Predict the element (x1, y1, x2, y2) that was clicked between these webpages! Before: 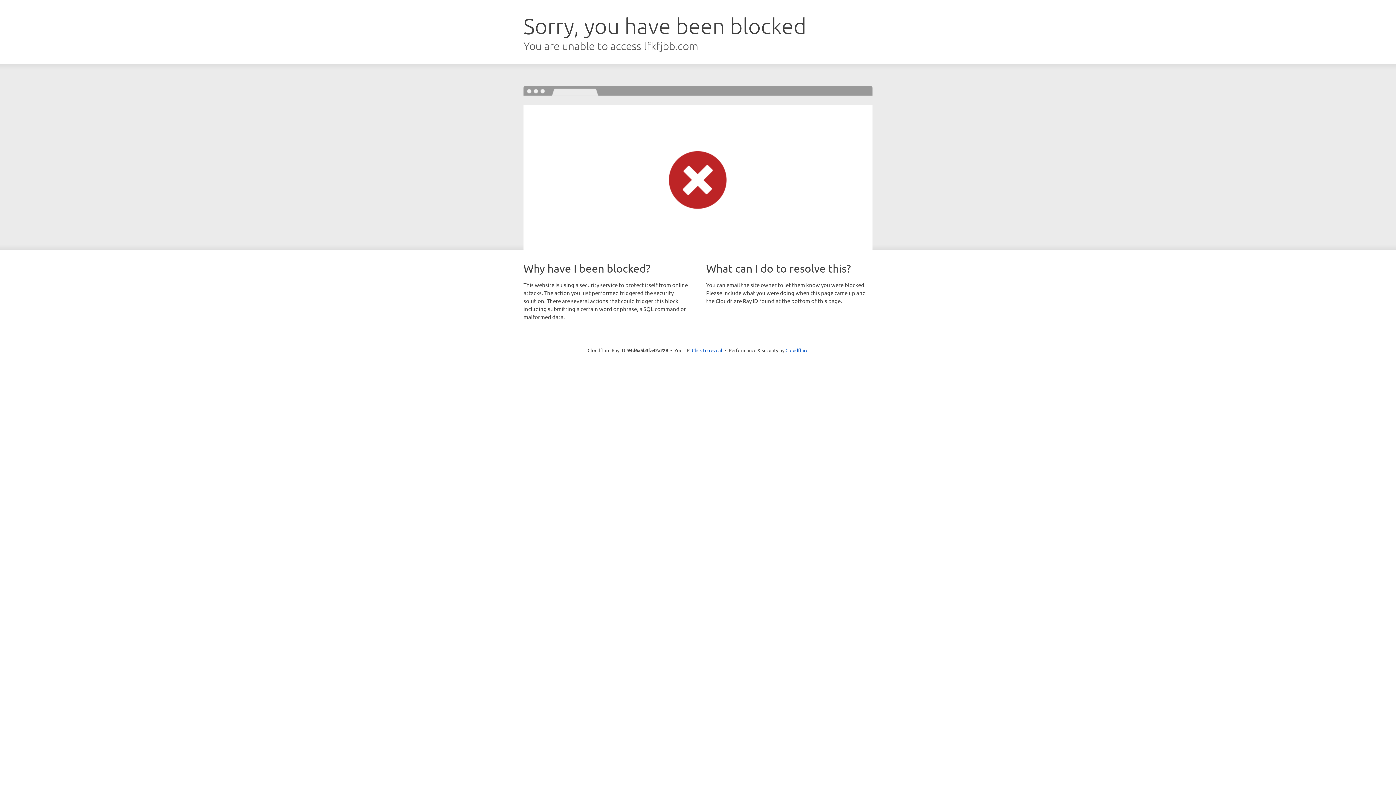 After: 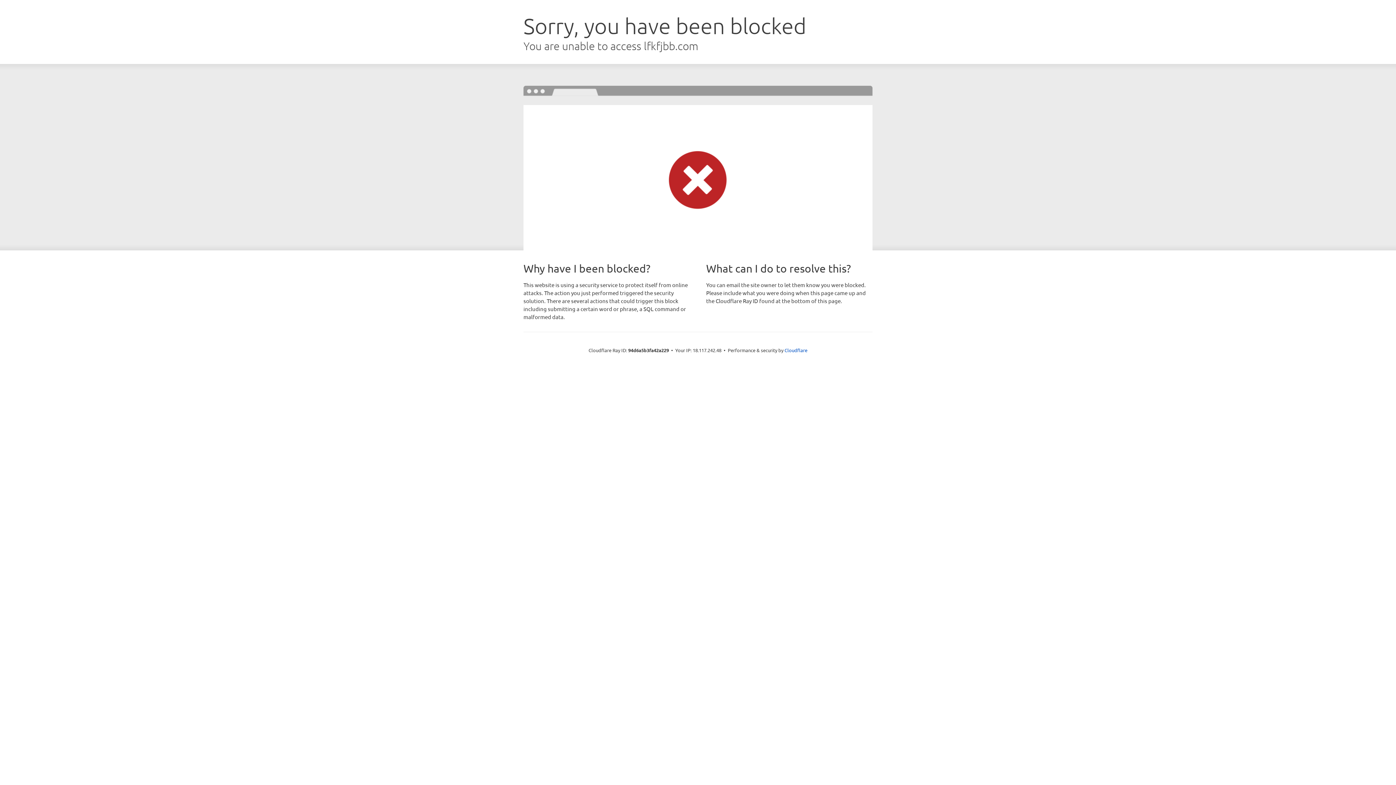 Action: bbox: (692, 346, 722, 353) label: Click to reveal